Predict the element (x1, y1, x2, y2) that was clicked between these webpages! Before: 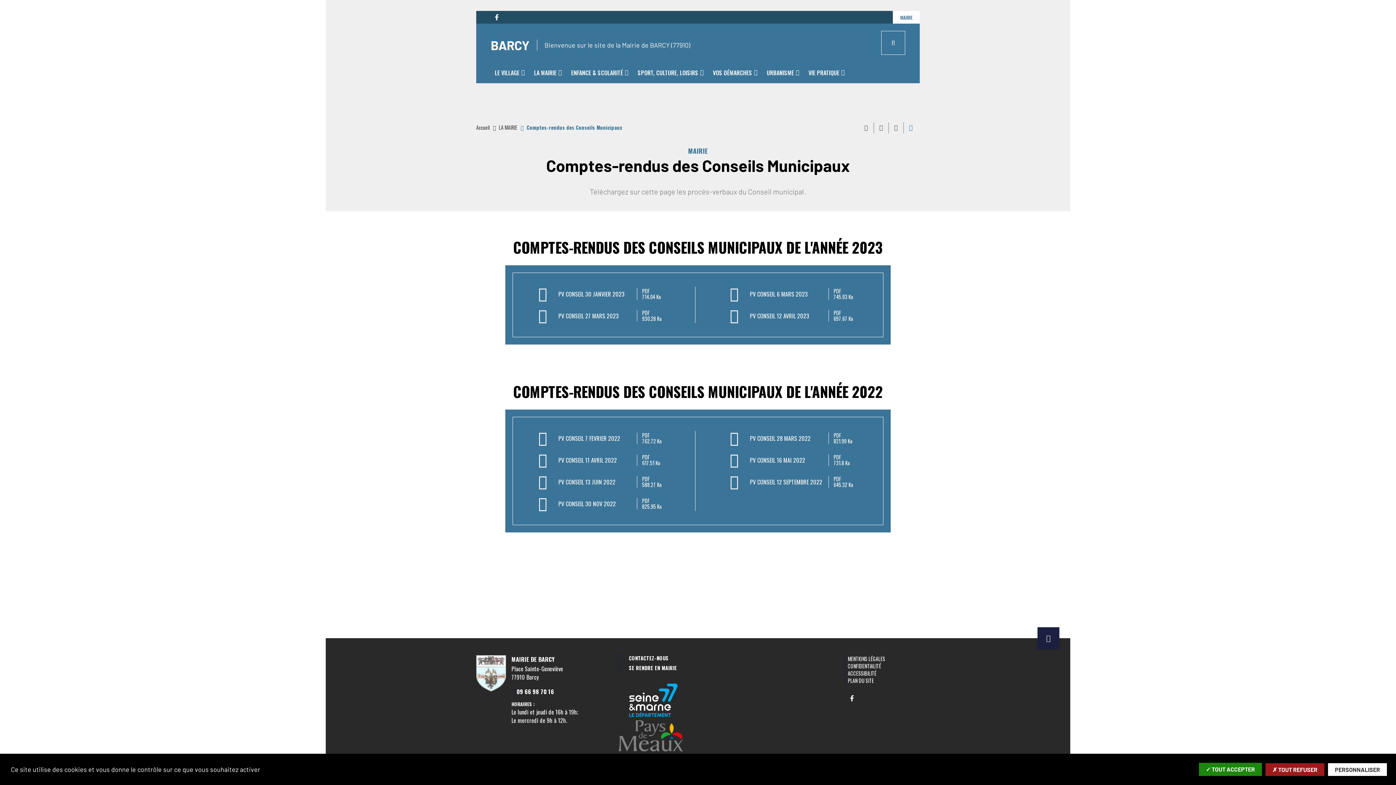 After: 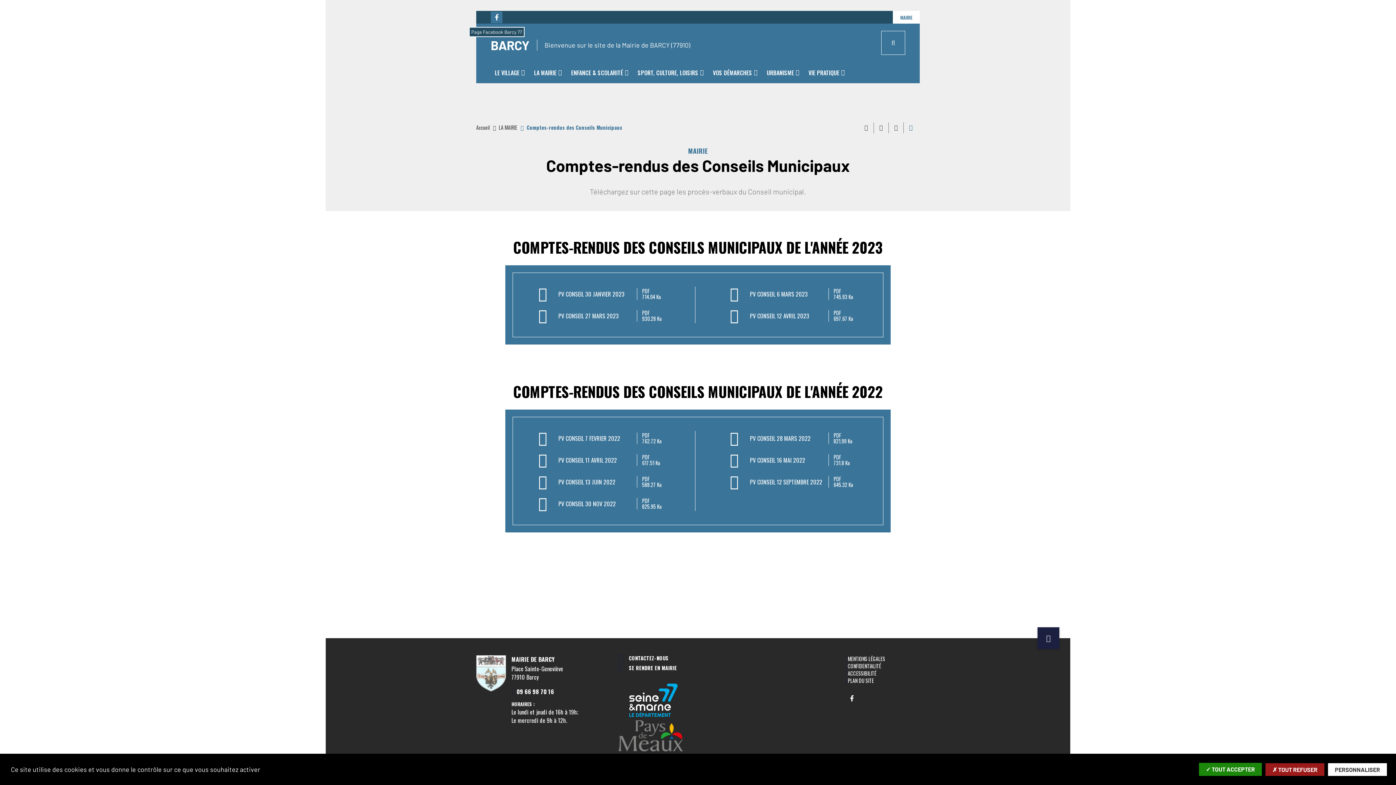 Action: bbox: (490, 11, 502, 23) label: Page Facebook Barcy 77